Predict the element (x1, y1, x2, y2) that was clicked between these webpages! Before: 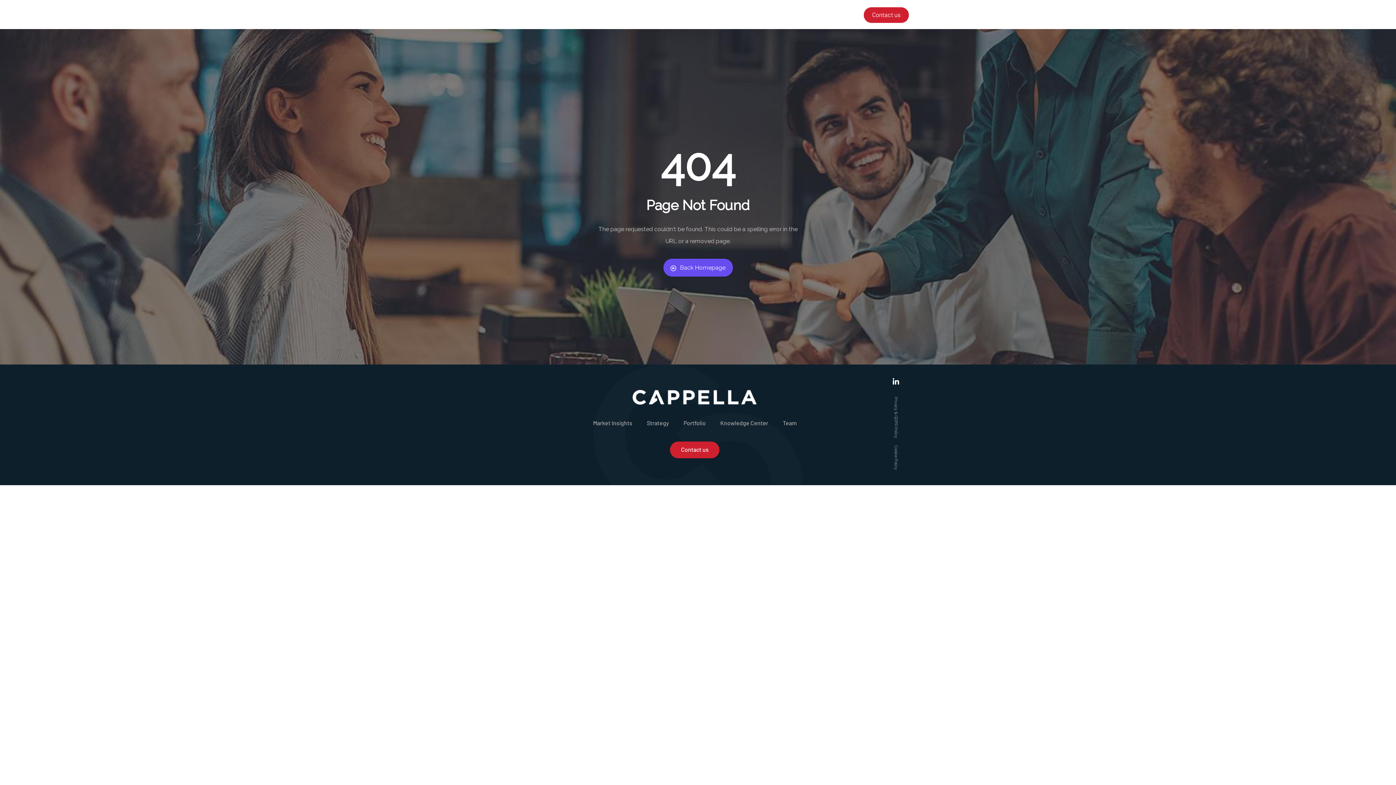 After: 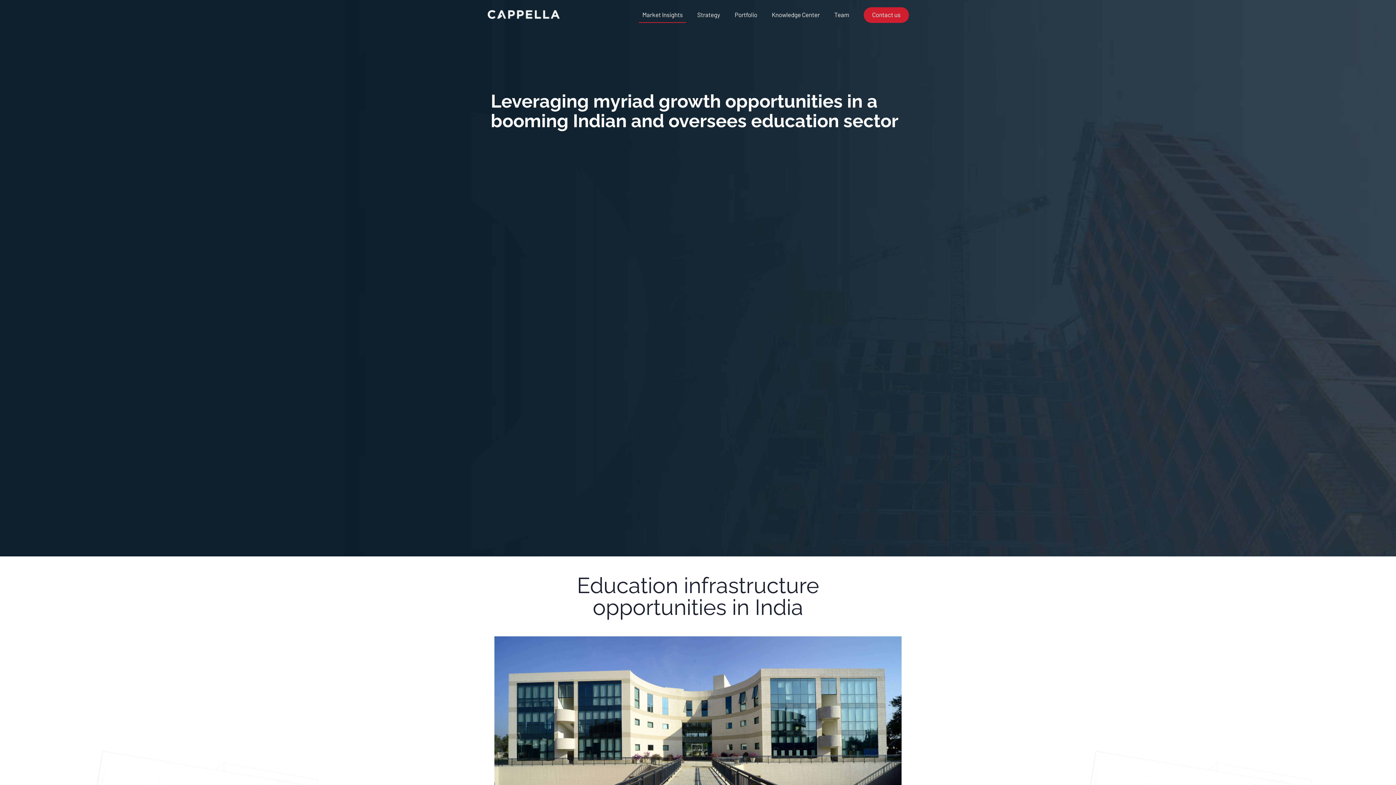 Action: bbox: (635, 3, 690, 25) label: Market Insights